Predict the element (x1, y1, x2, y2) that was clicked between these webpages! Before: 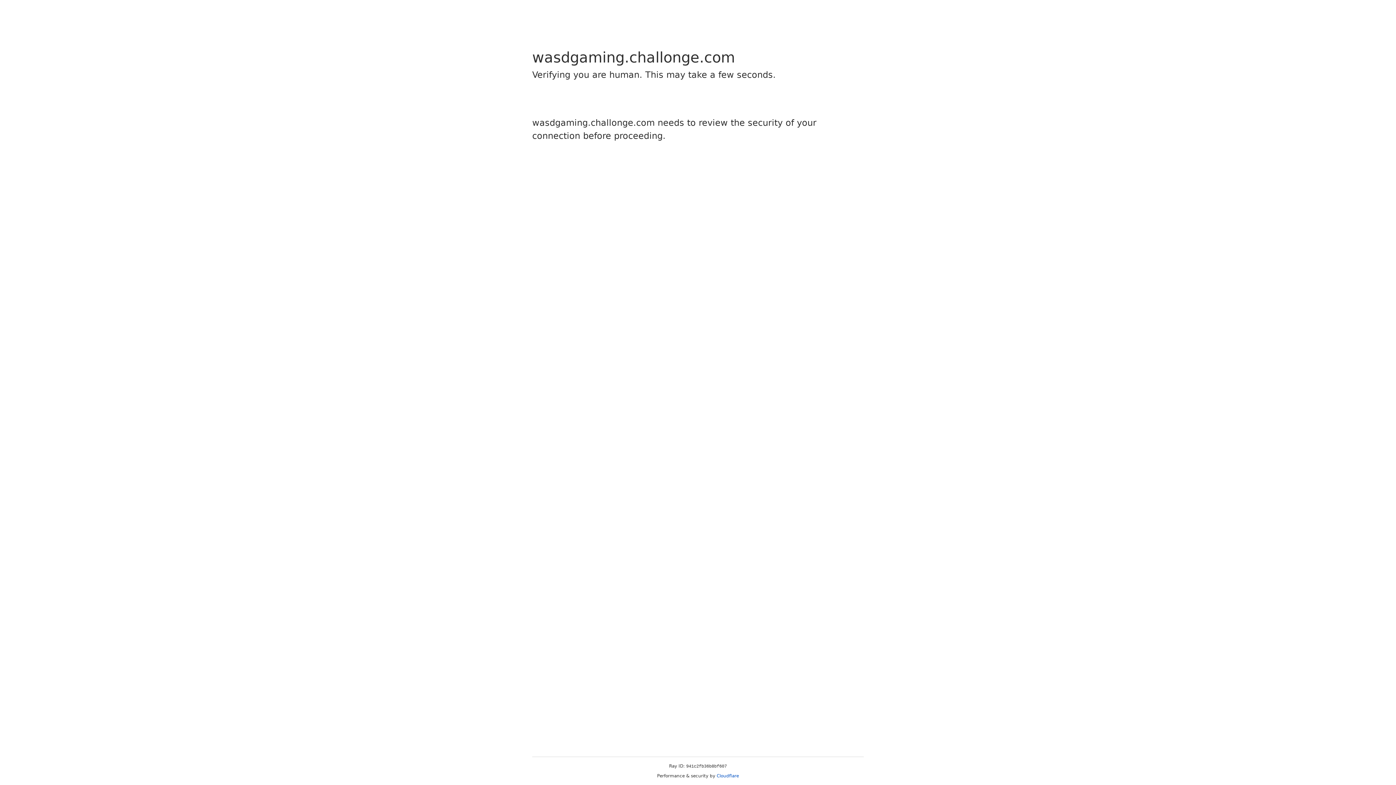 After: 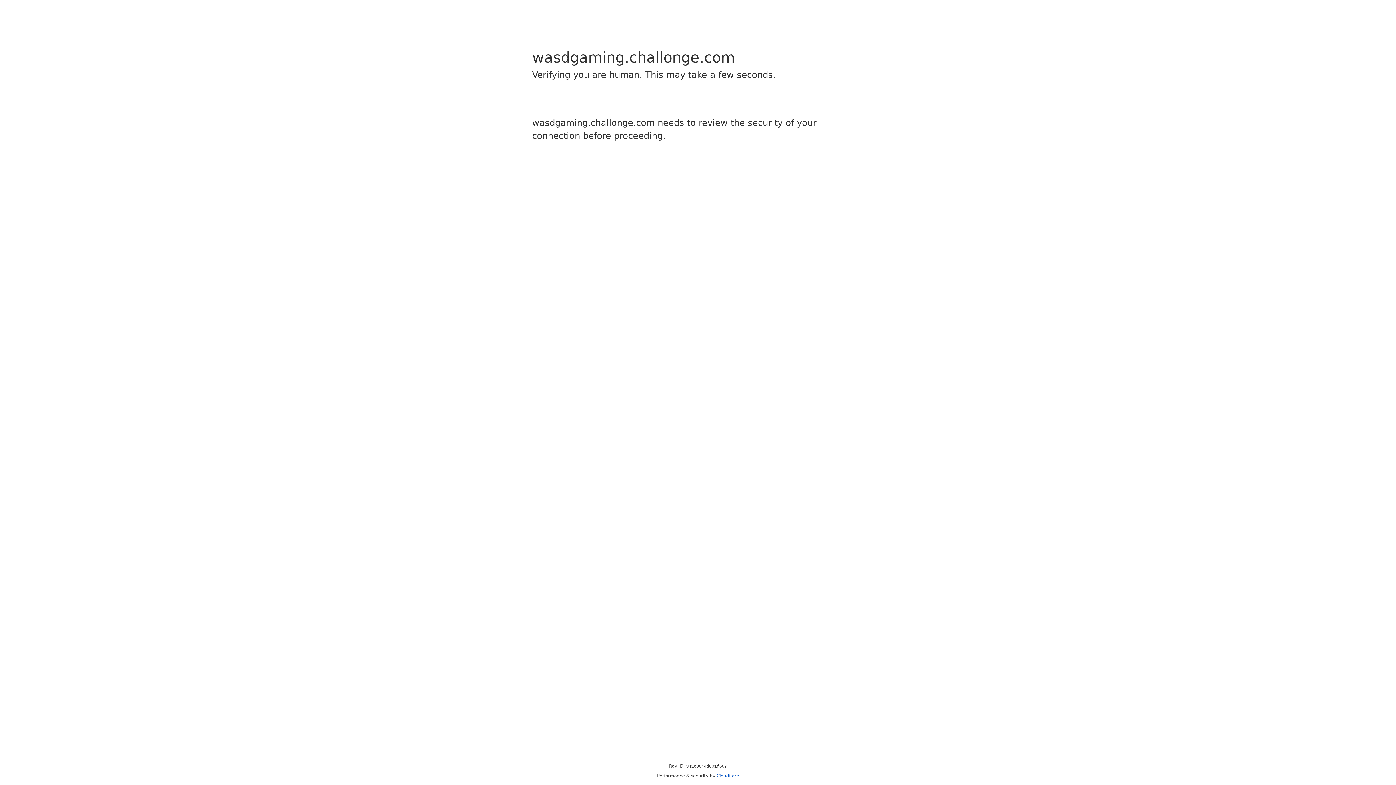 Action: bbox: (716, 773, 739, 778) label: Cloudflare